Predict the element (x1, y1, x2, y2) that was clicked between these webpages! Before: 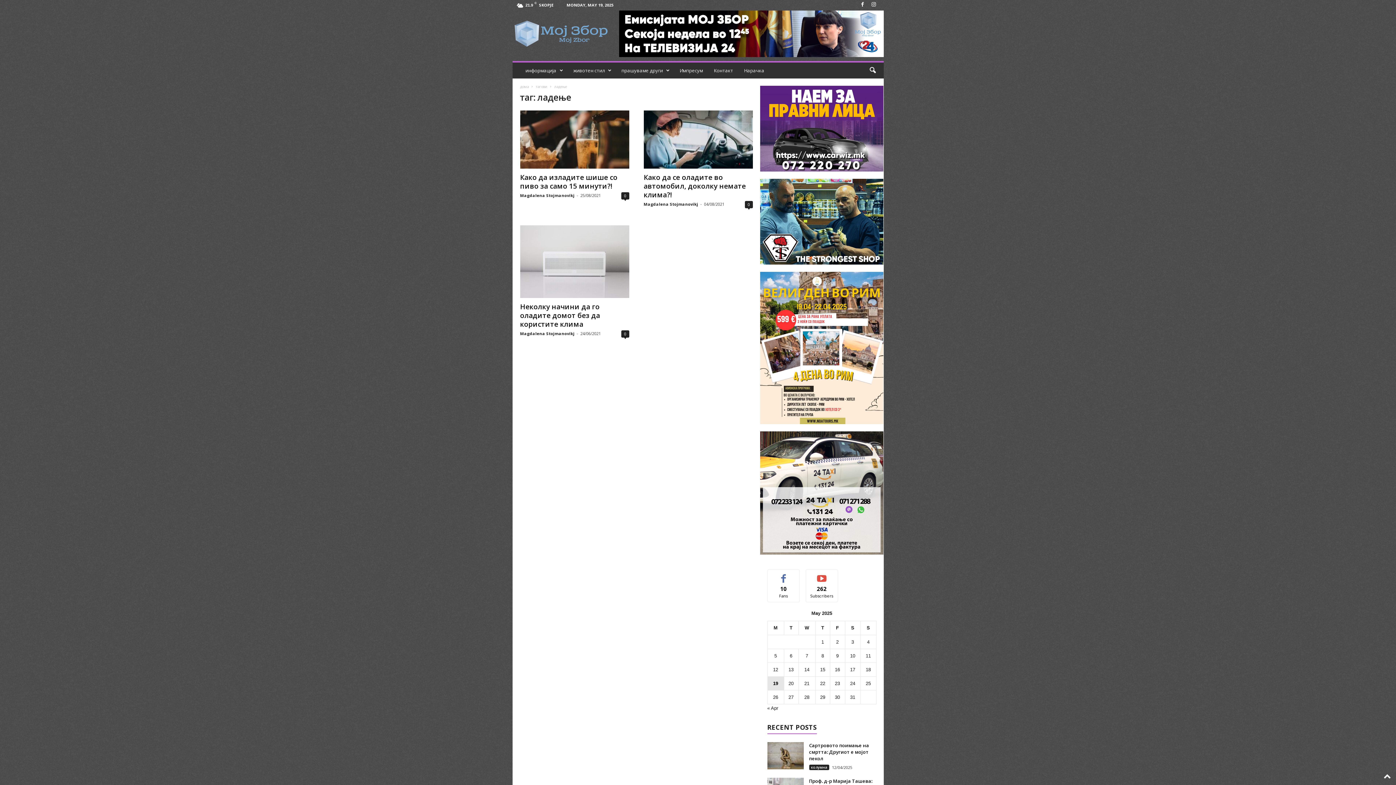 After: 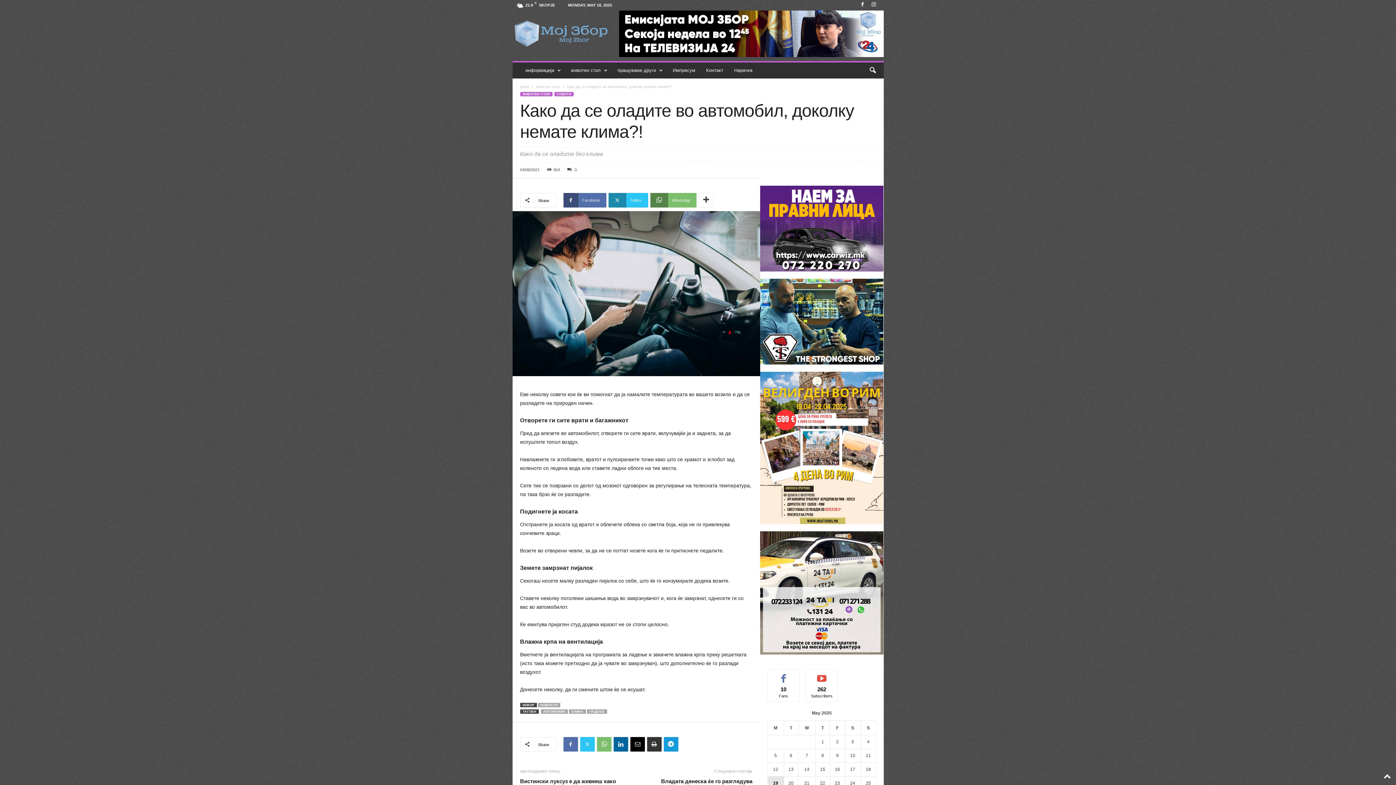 Action: label: 0 bbox: (744, 201, 752, 208)